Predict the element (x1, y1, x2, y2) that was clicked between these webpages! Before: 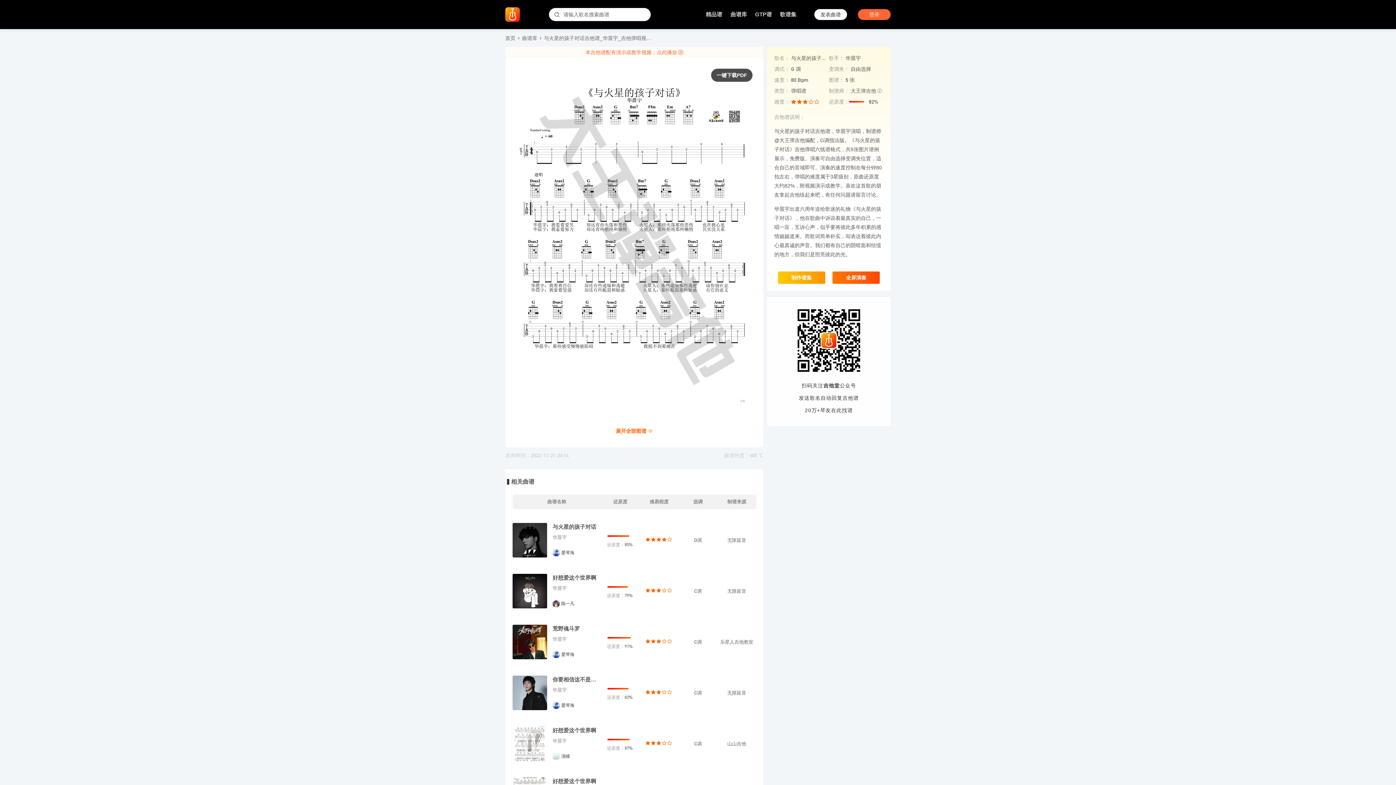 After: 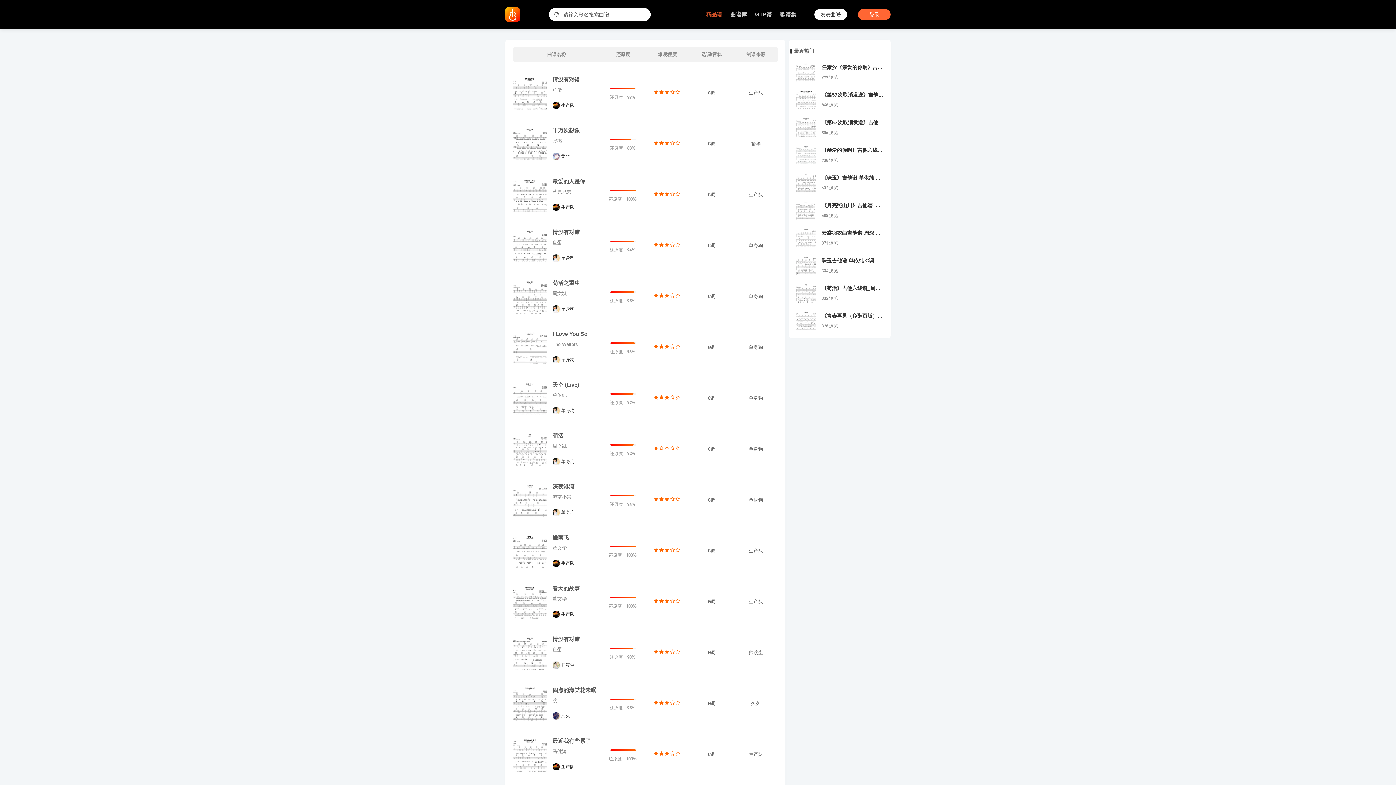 Action: label: 精品谱 bbox: (706, 11, 722, 17)